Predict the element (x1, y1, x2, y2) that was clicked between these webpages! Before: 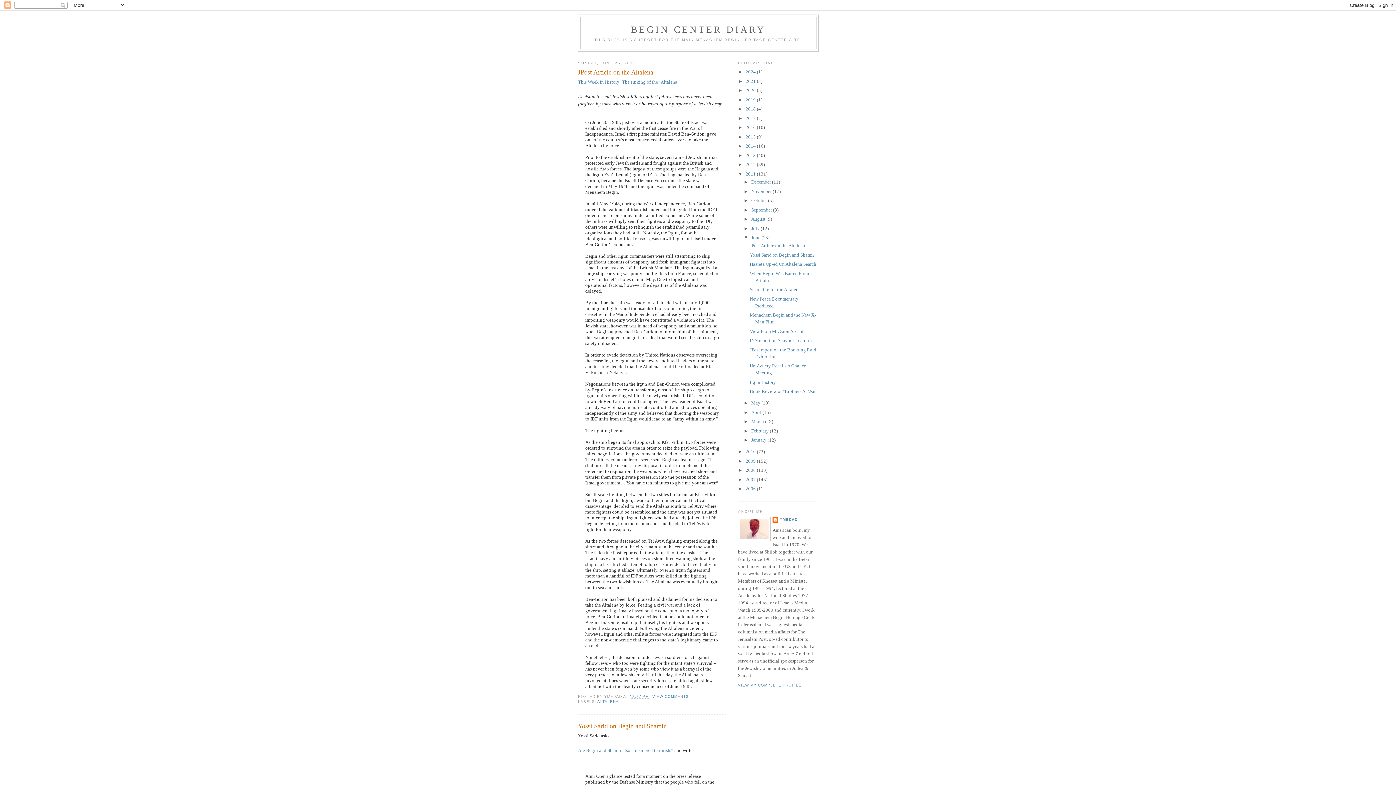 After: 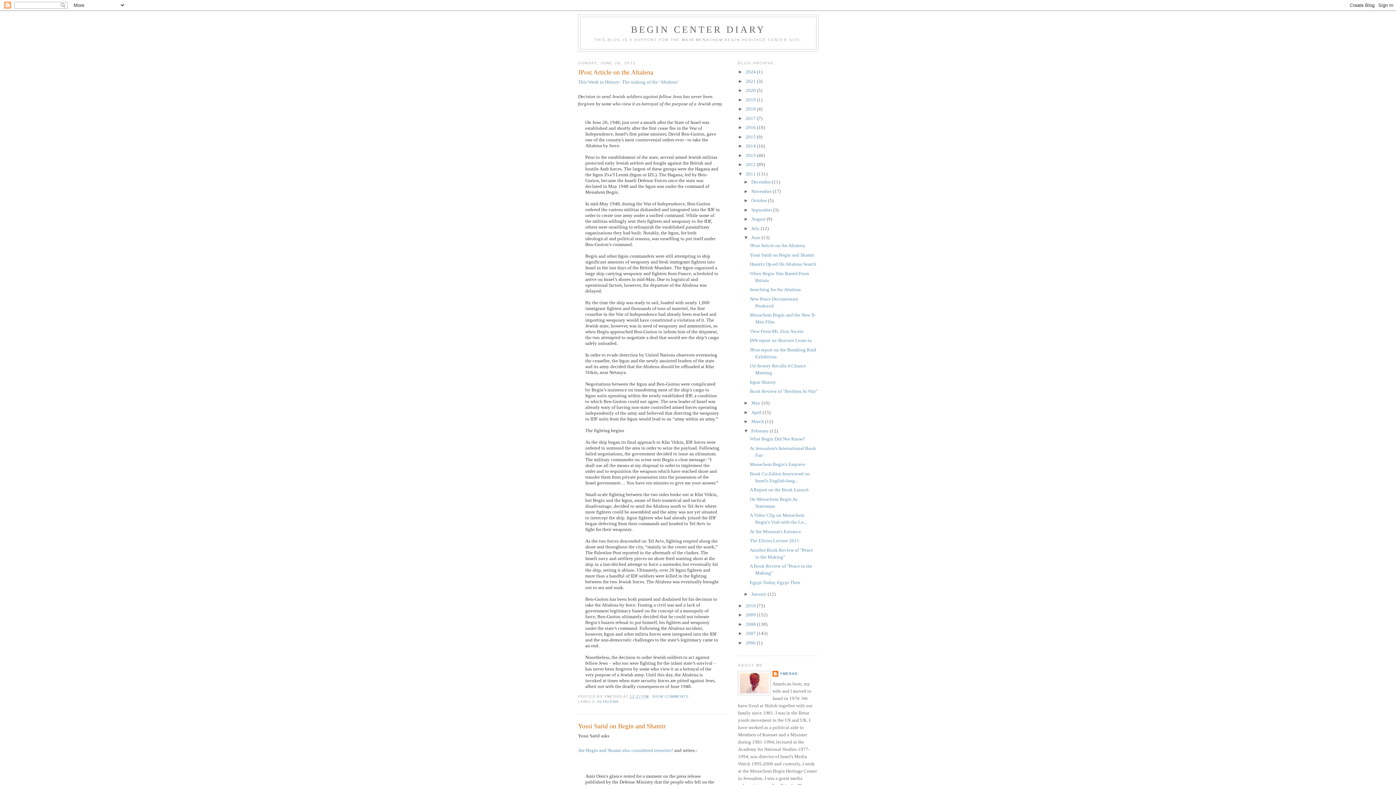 Action: bbox: (743, 428, 751, 433) label: ►  